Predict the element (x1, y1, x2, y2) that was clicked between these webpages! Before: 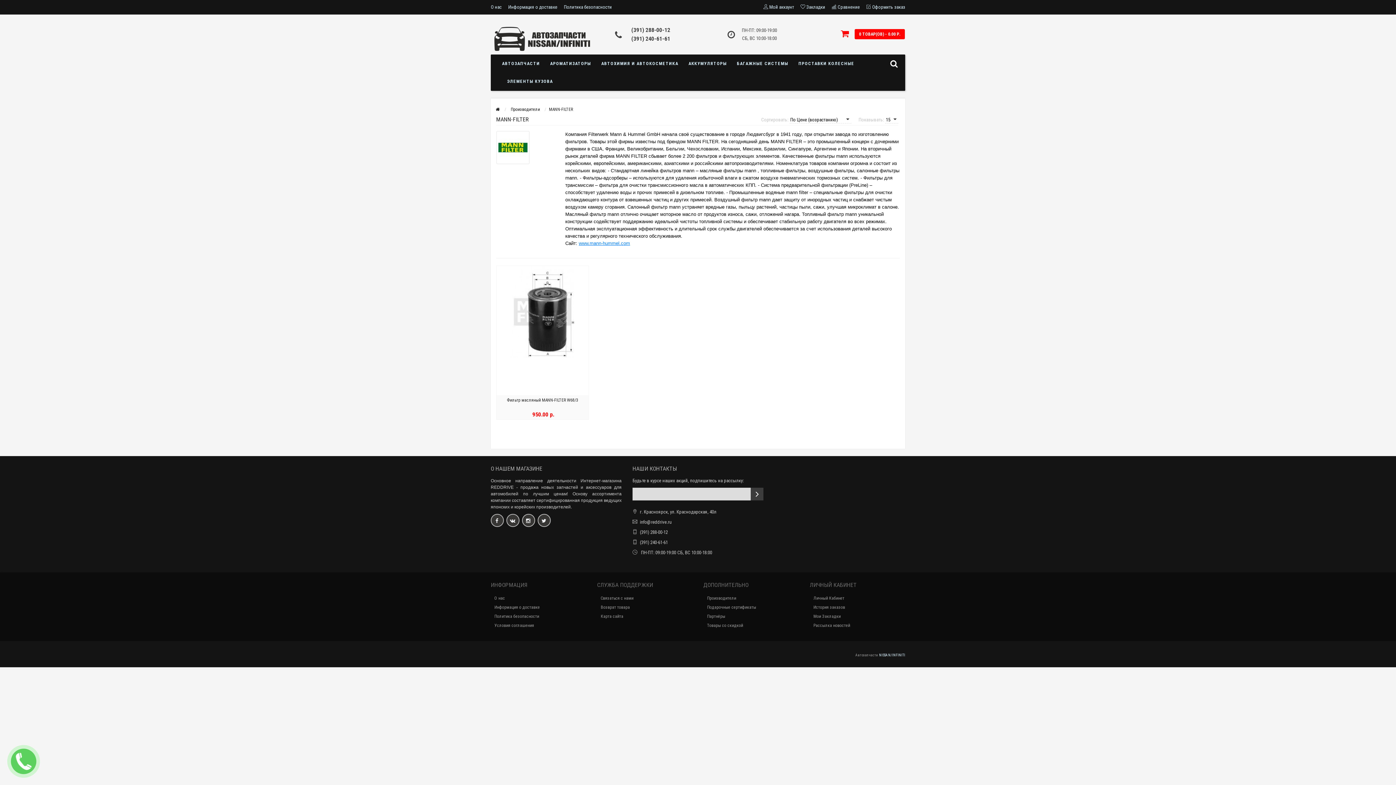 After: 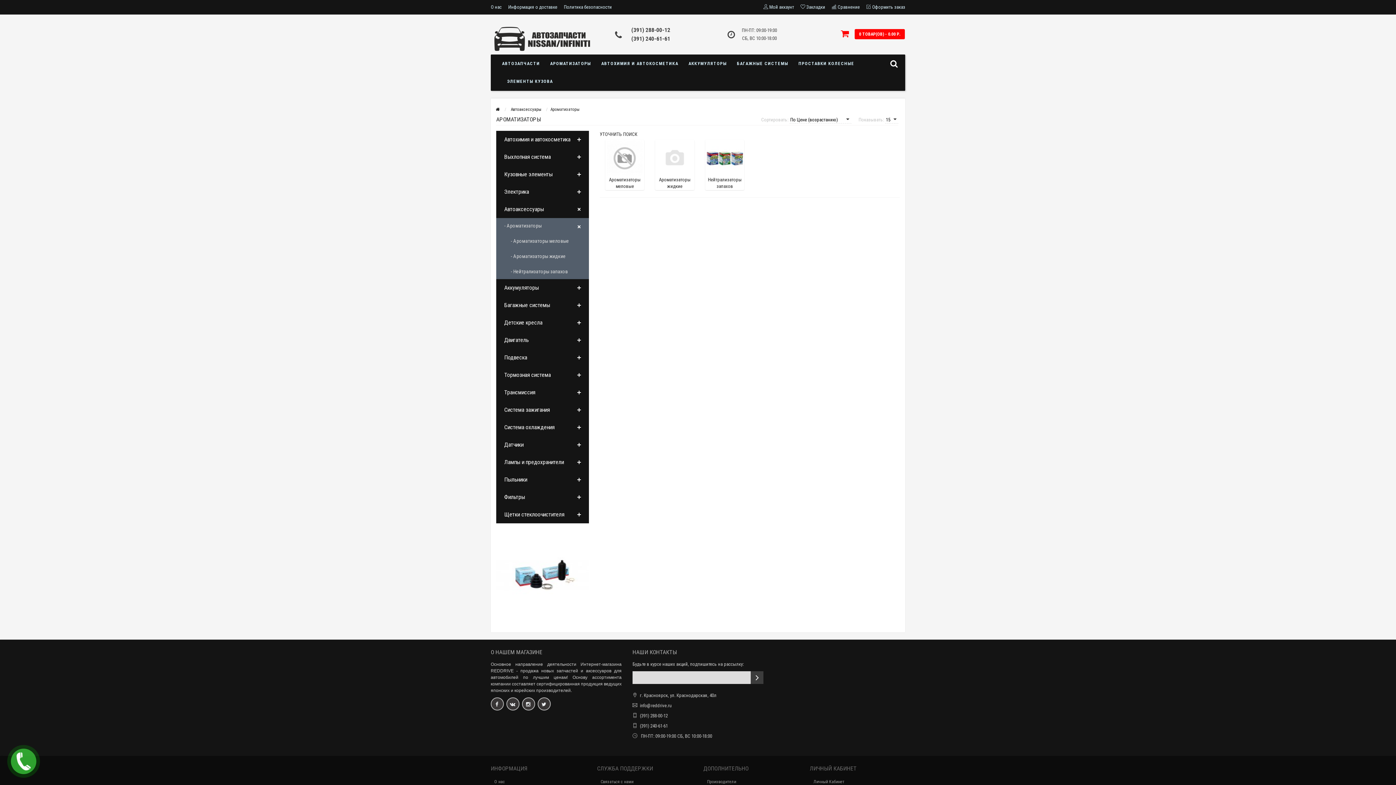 Action: label: АРОМАТИЗАТОРЫ bbox: (545, 54, 596, 72)